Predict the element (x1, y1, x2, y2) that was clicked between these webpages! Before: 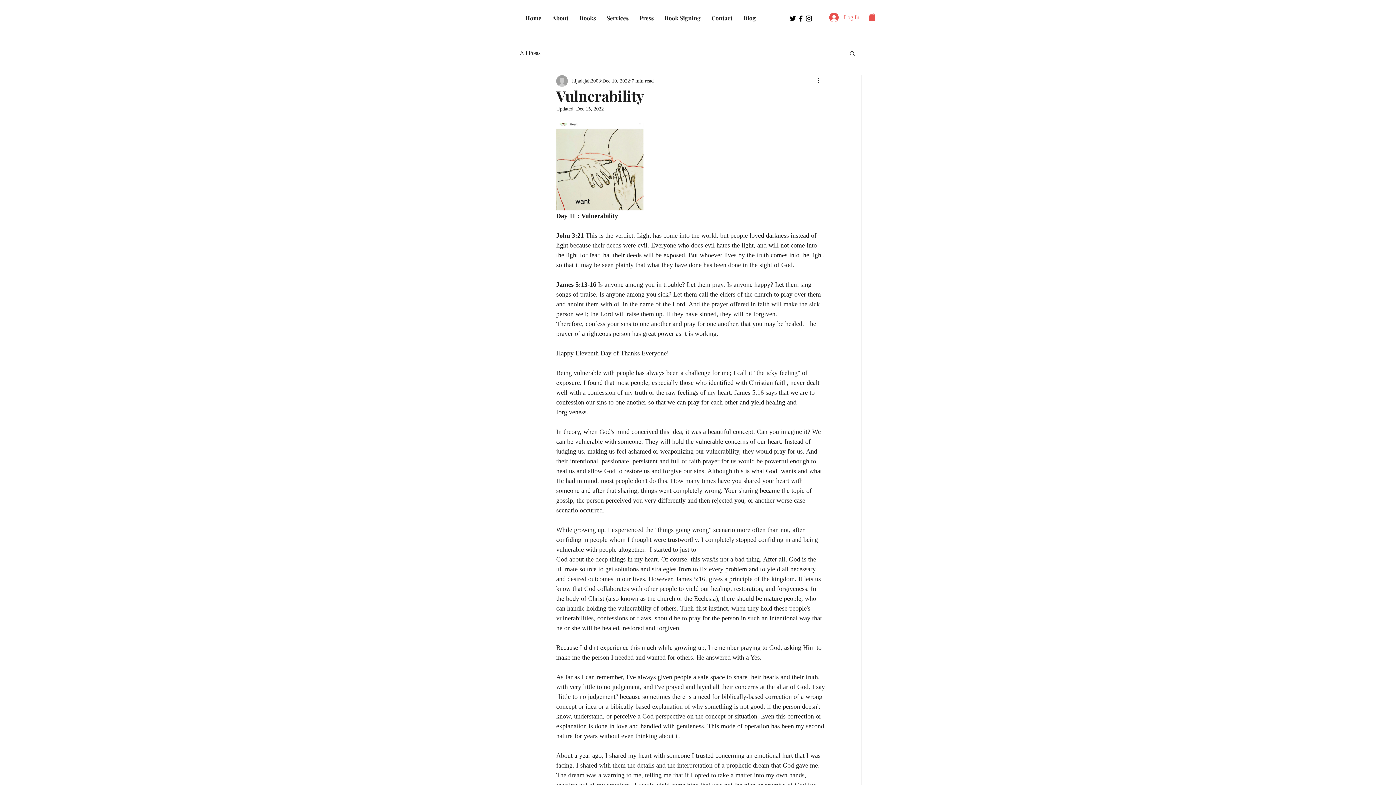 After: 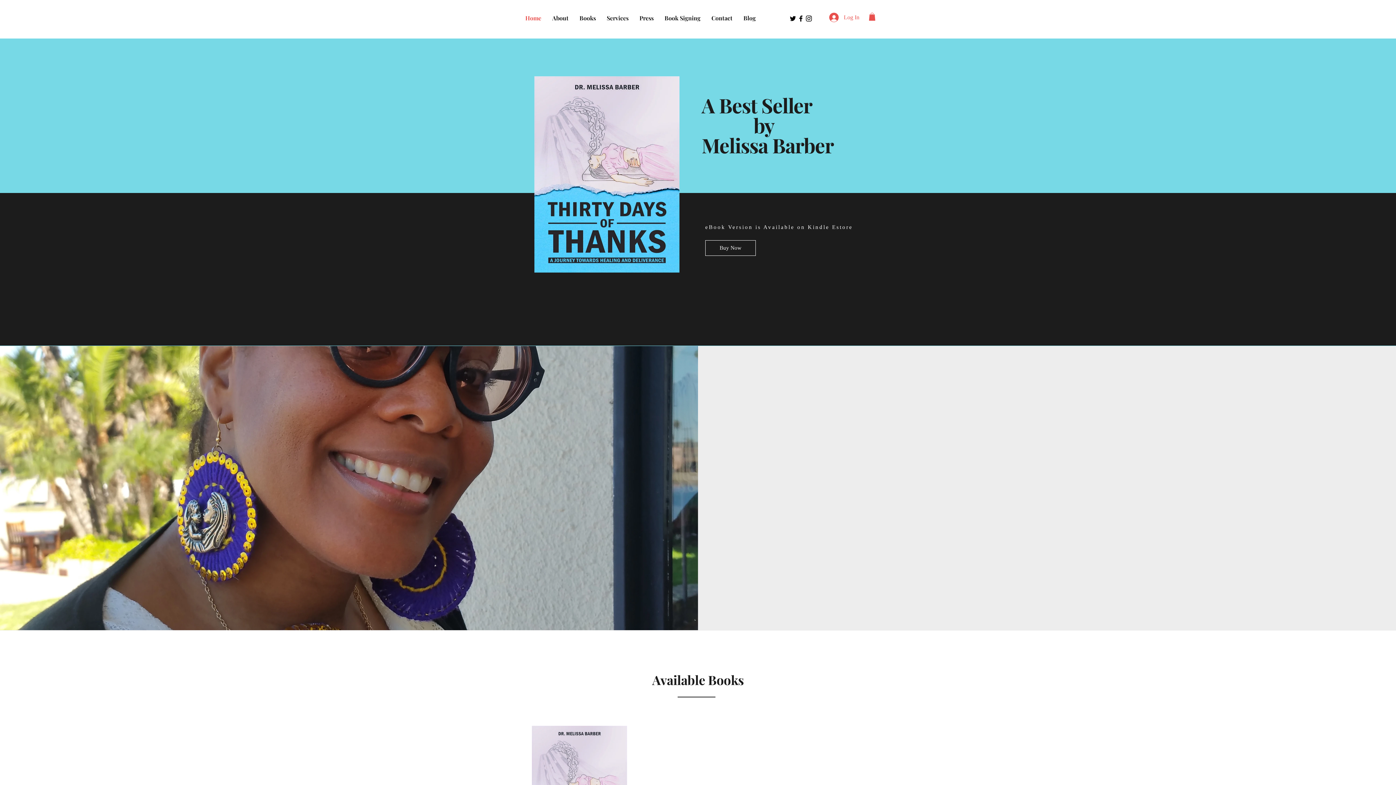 Action: bbox: (659, 13, 706, 22) label: Book Signing